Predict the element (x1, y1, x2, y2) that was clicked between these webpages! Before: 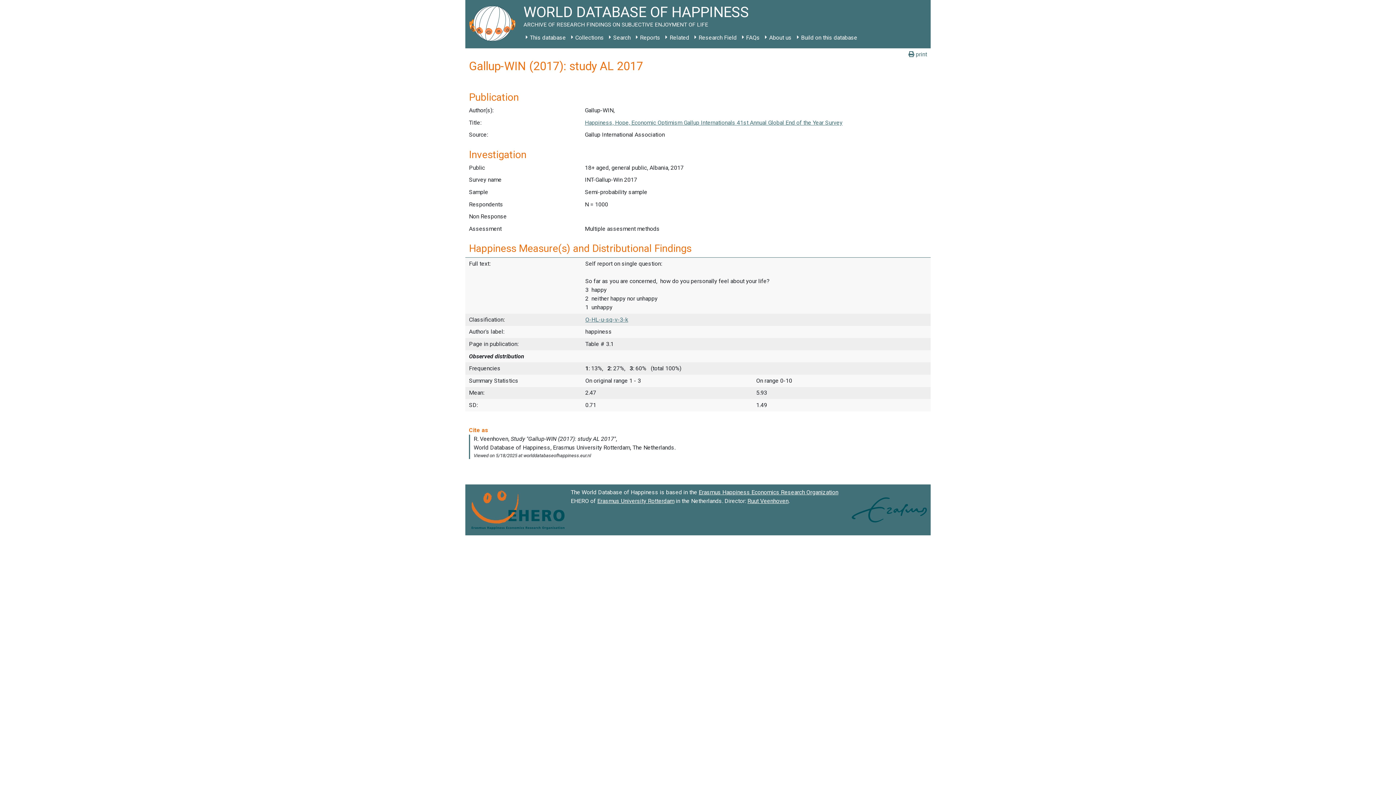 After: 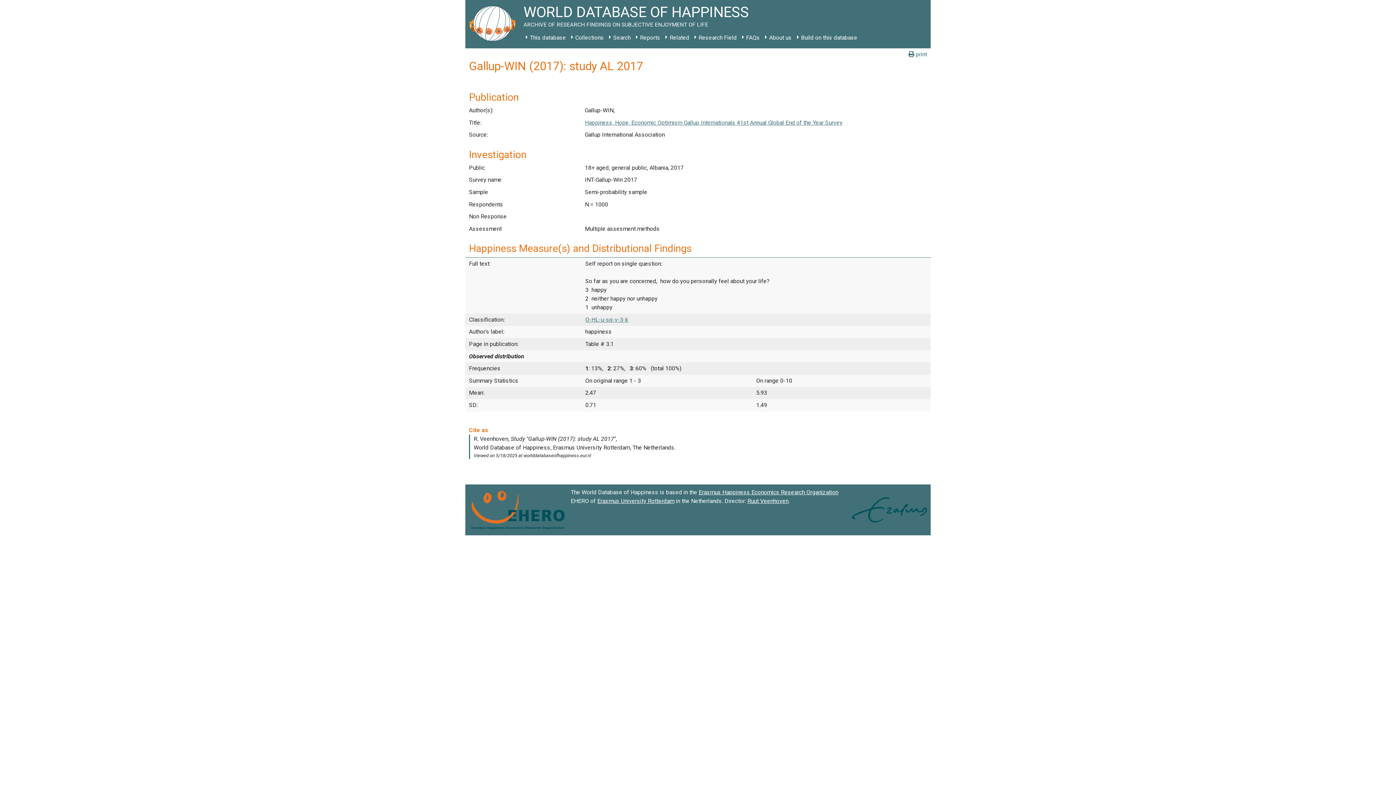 Action: label: Erasmus University Rotterdam bbox: (597, 497, 674, 504)